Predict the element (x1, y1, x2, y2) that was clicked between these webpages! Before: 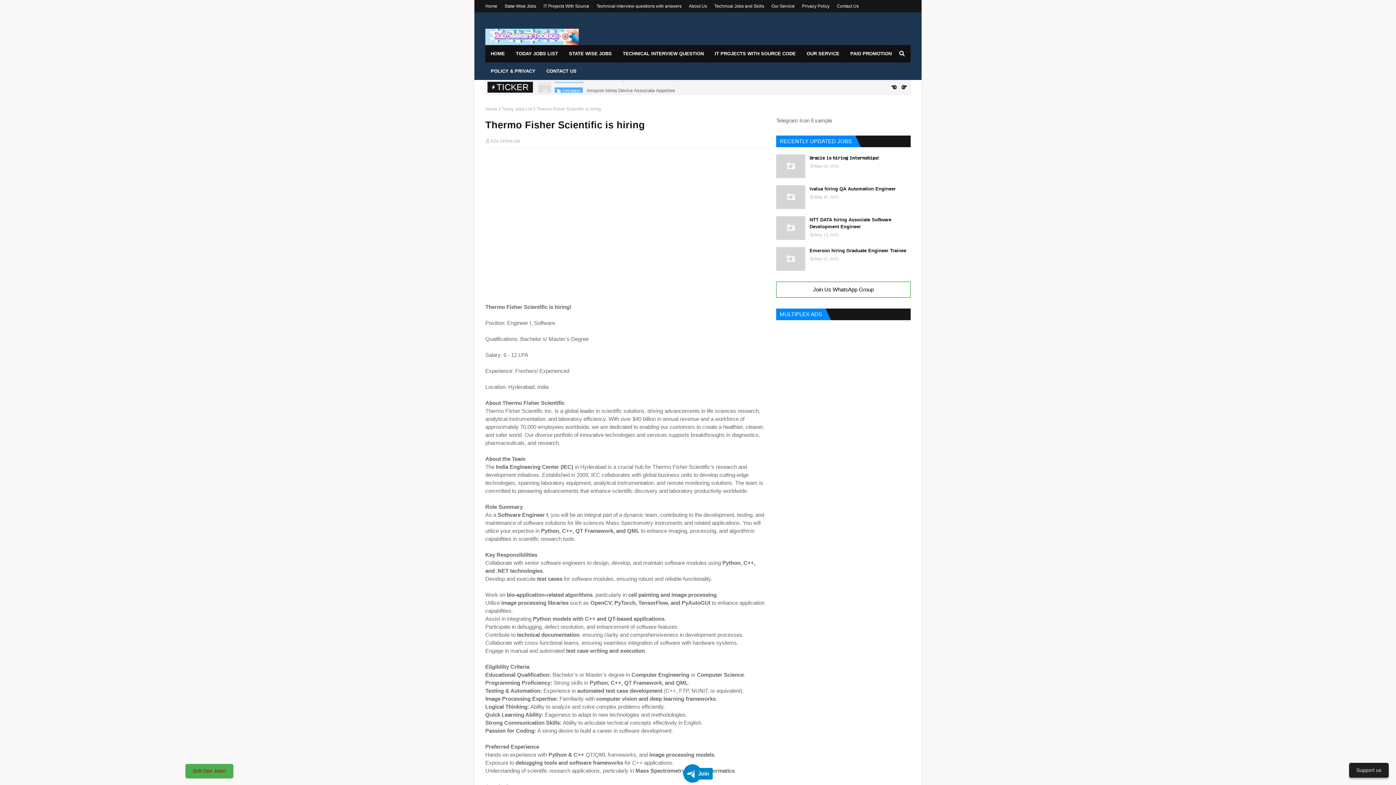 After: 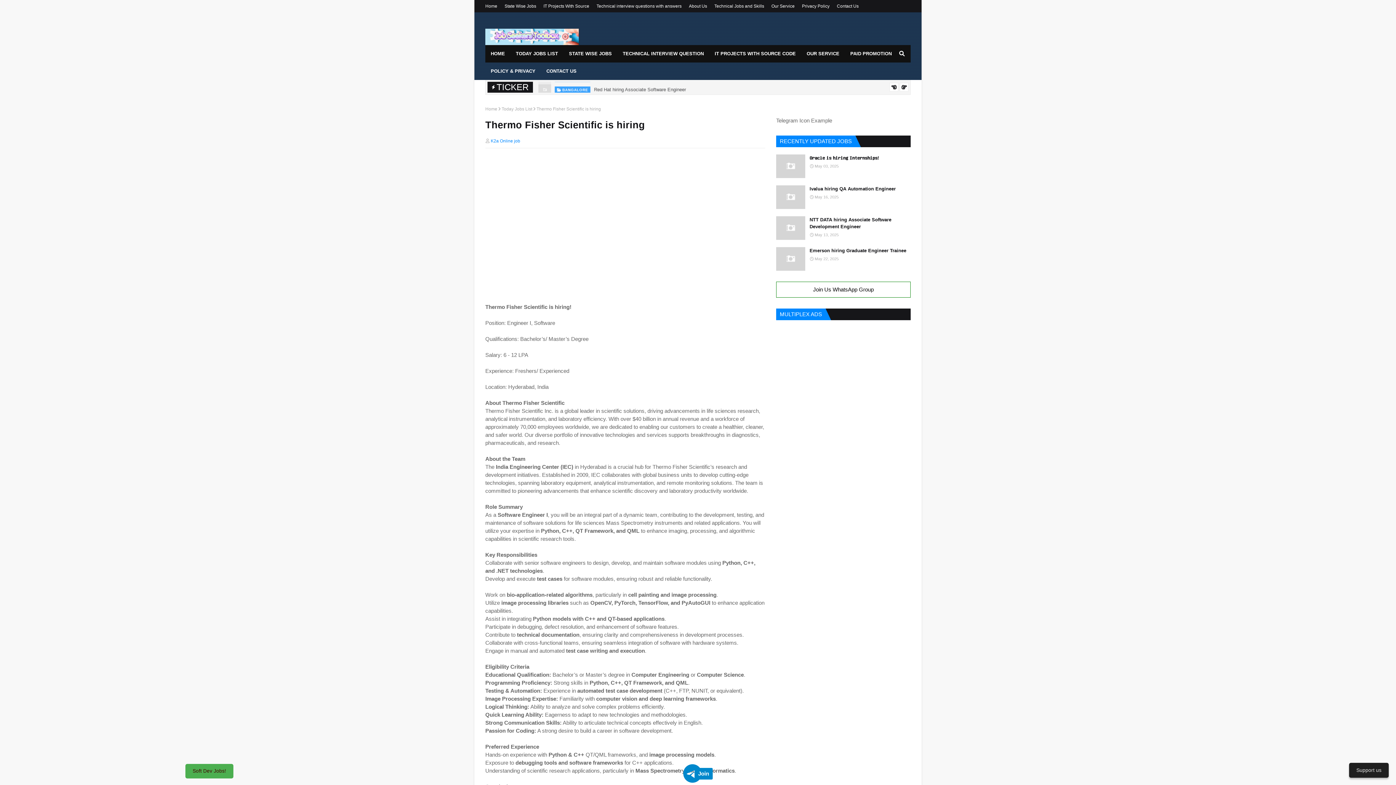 Action: bbox: (490, 138, 520, 143) label: K2a Online job